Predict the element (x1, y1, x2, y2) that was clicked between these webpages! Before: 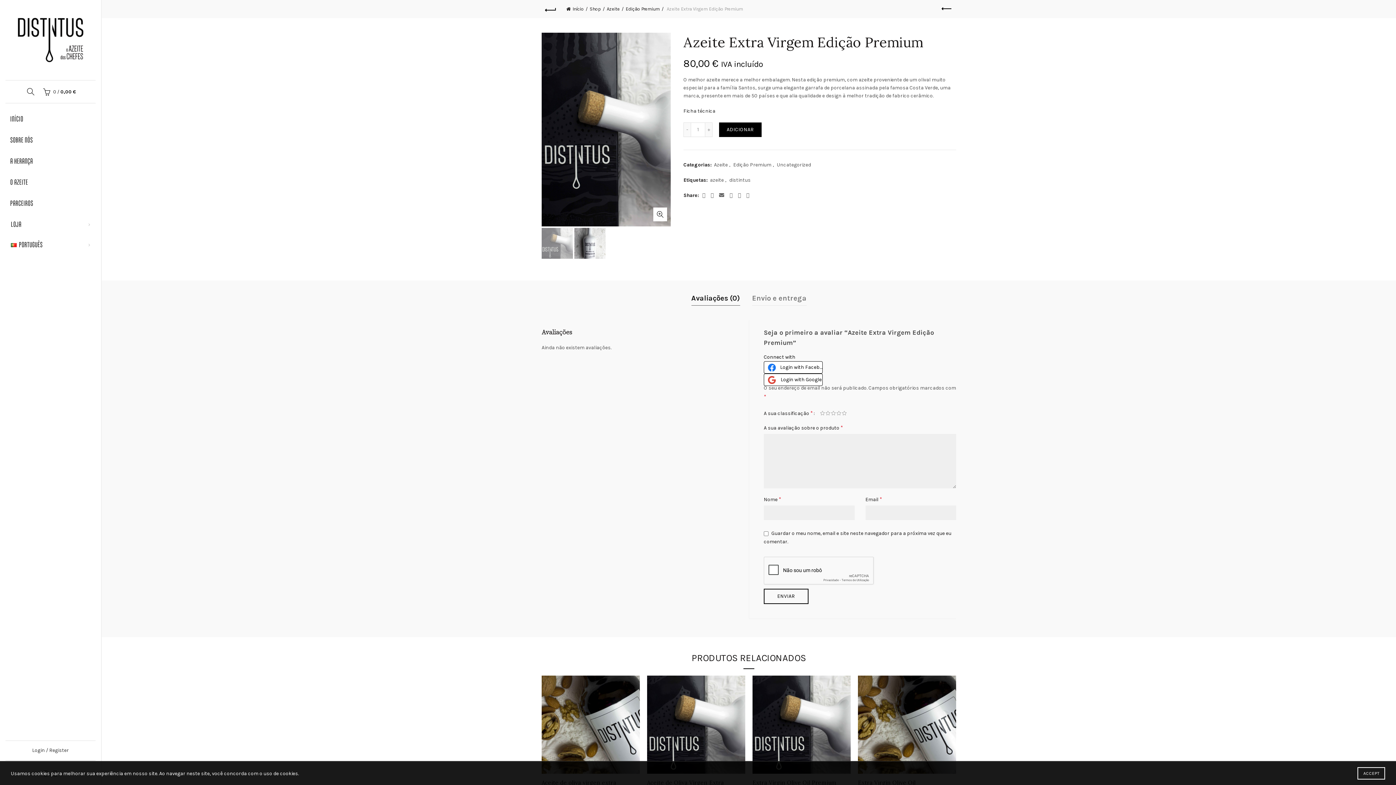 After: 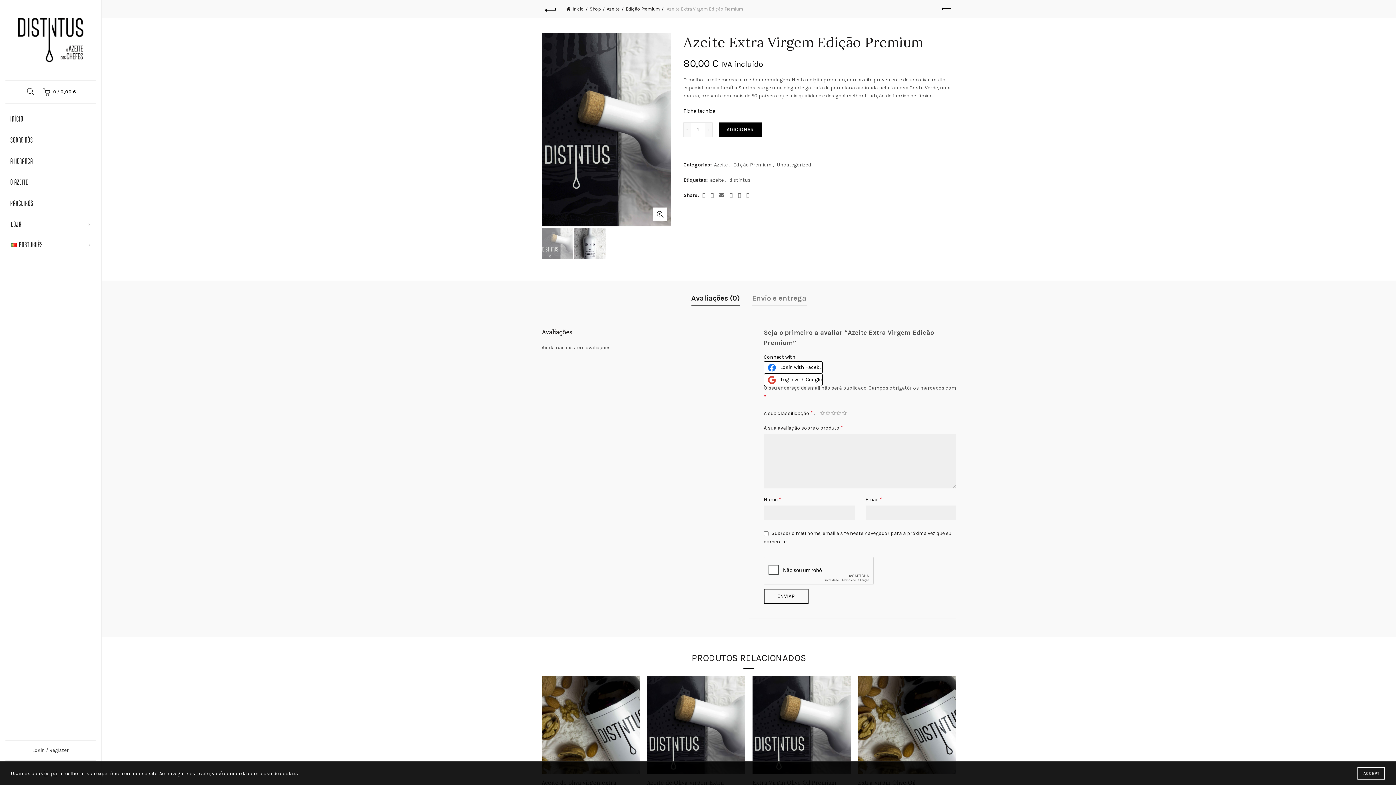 Action: label: Ficha técnica bbox: (683, 108, 715, 114)